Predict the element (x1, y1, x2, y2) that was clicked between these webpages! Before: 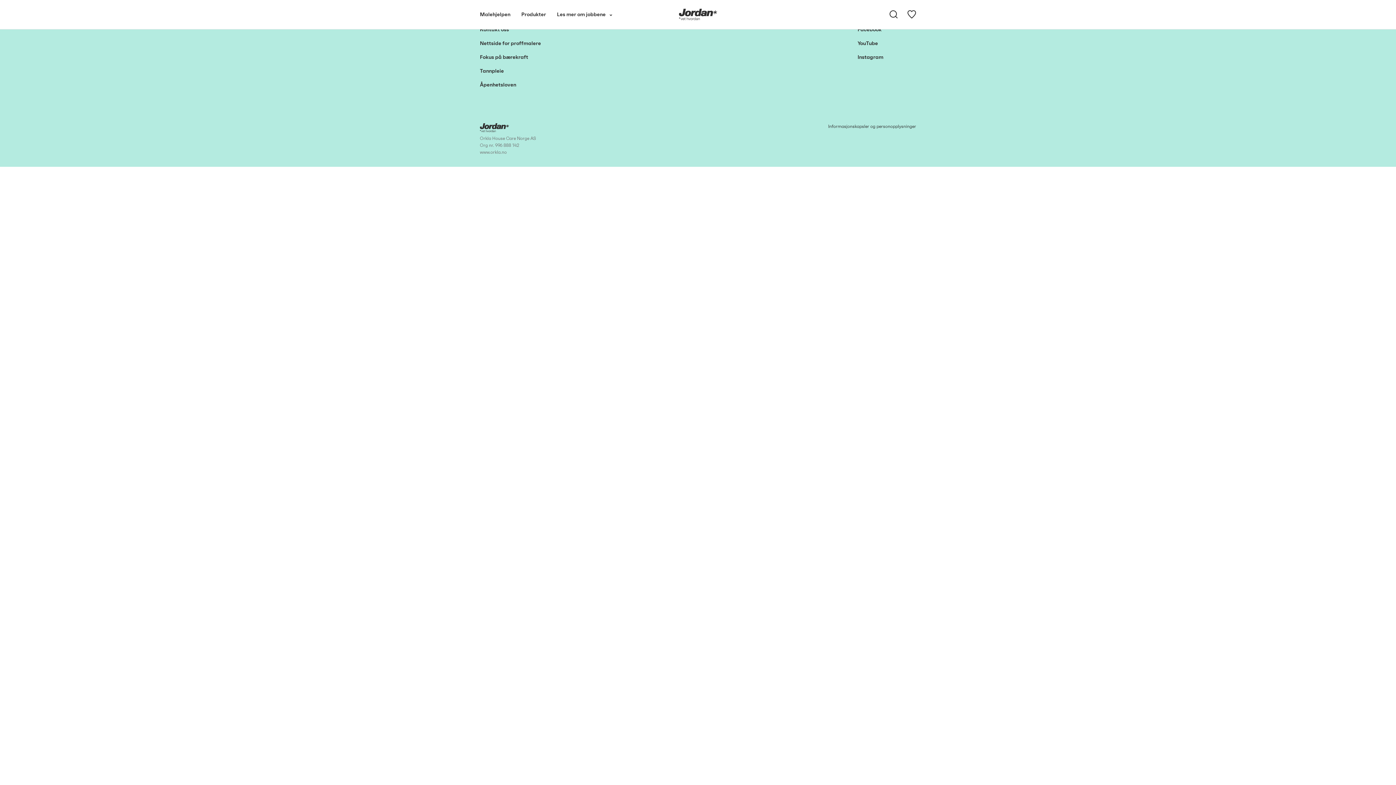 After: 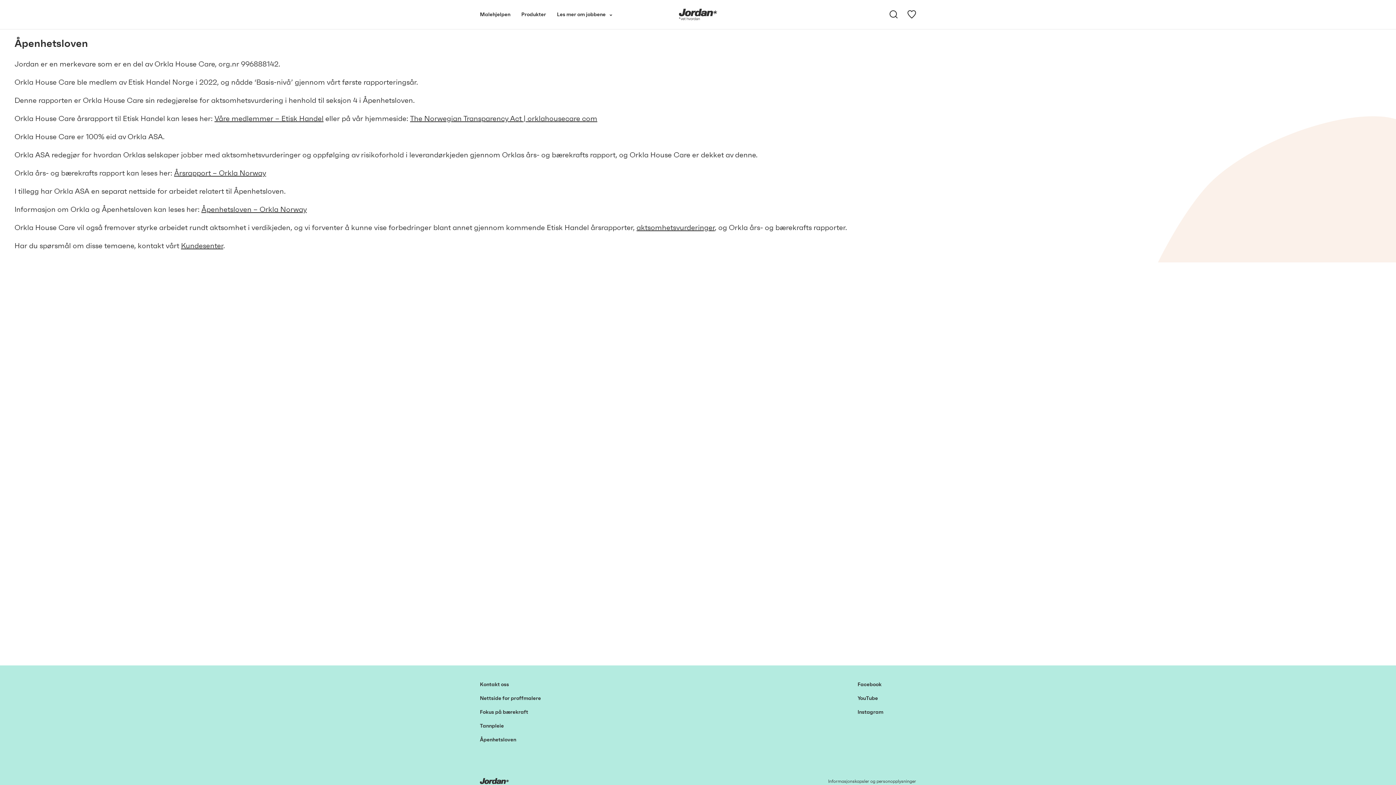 Action: bbox: (480, 81, 516, 89) label: Åpenhetsloven